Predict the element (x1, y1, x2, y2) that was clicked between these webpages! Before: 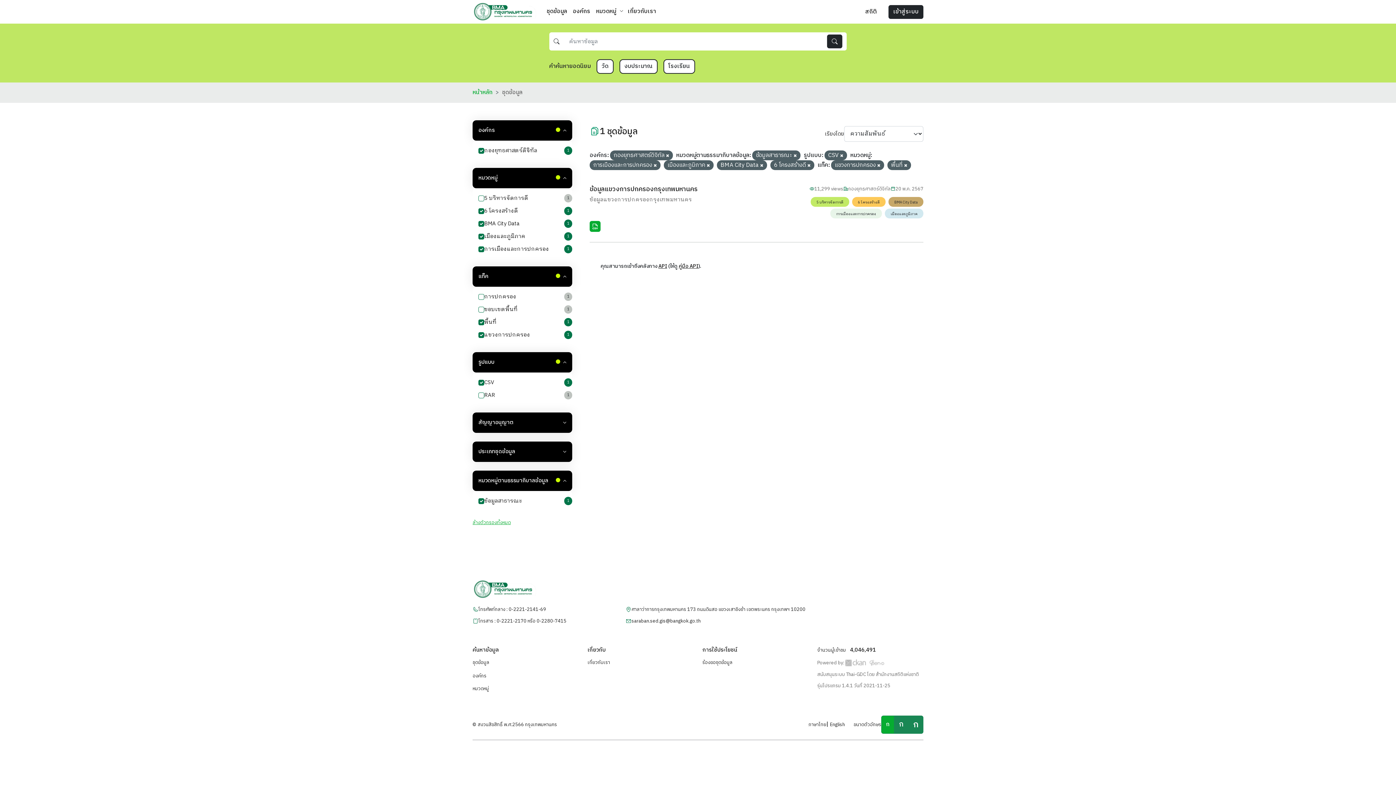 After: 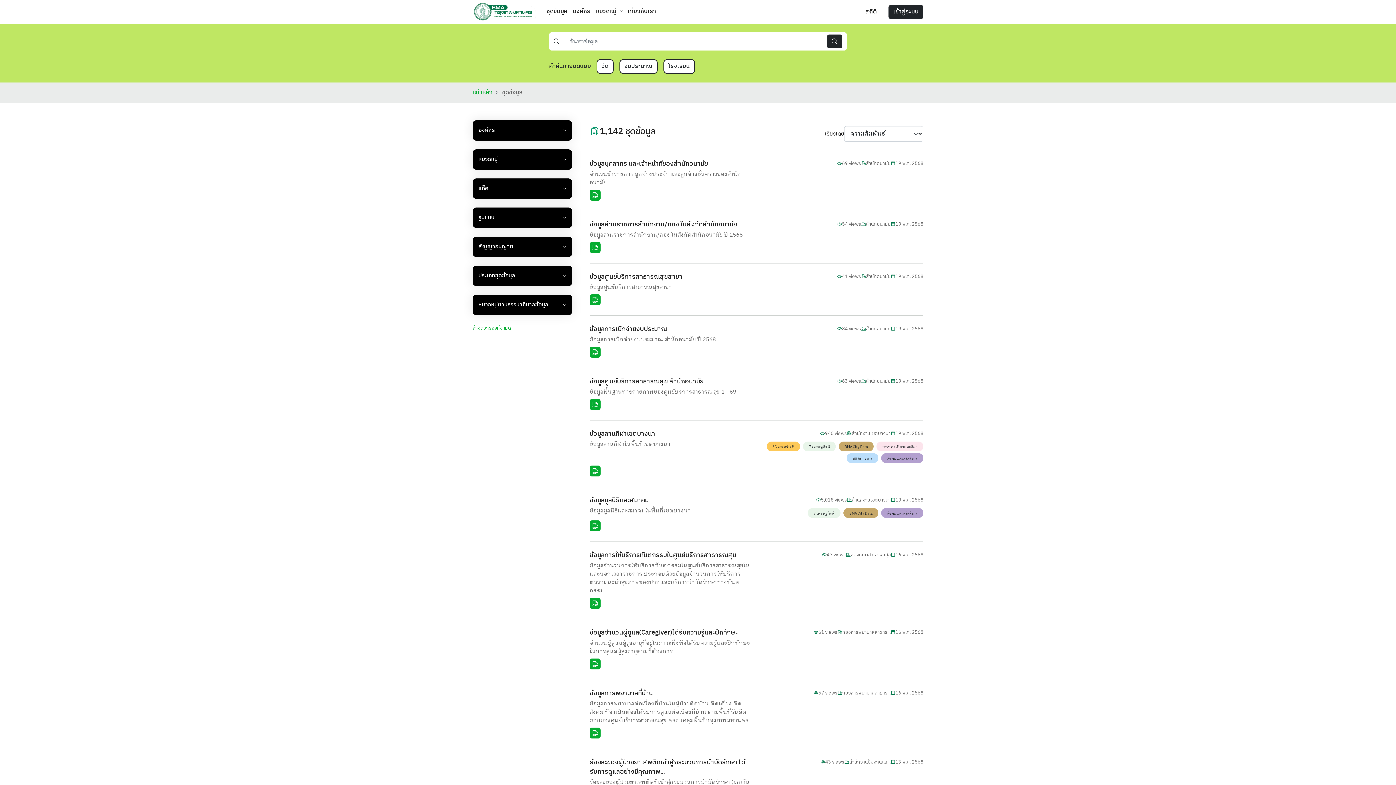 Action: label: ชุดข้อมูล bbox: (472, 658, 578, 667)